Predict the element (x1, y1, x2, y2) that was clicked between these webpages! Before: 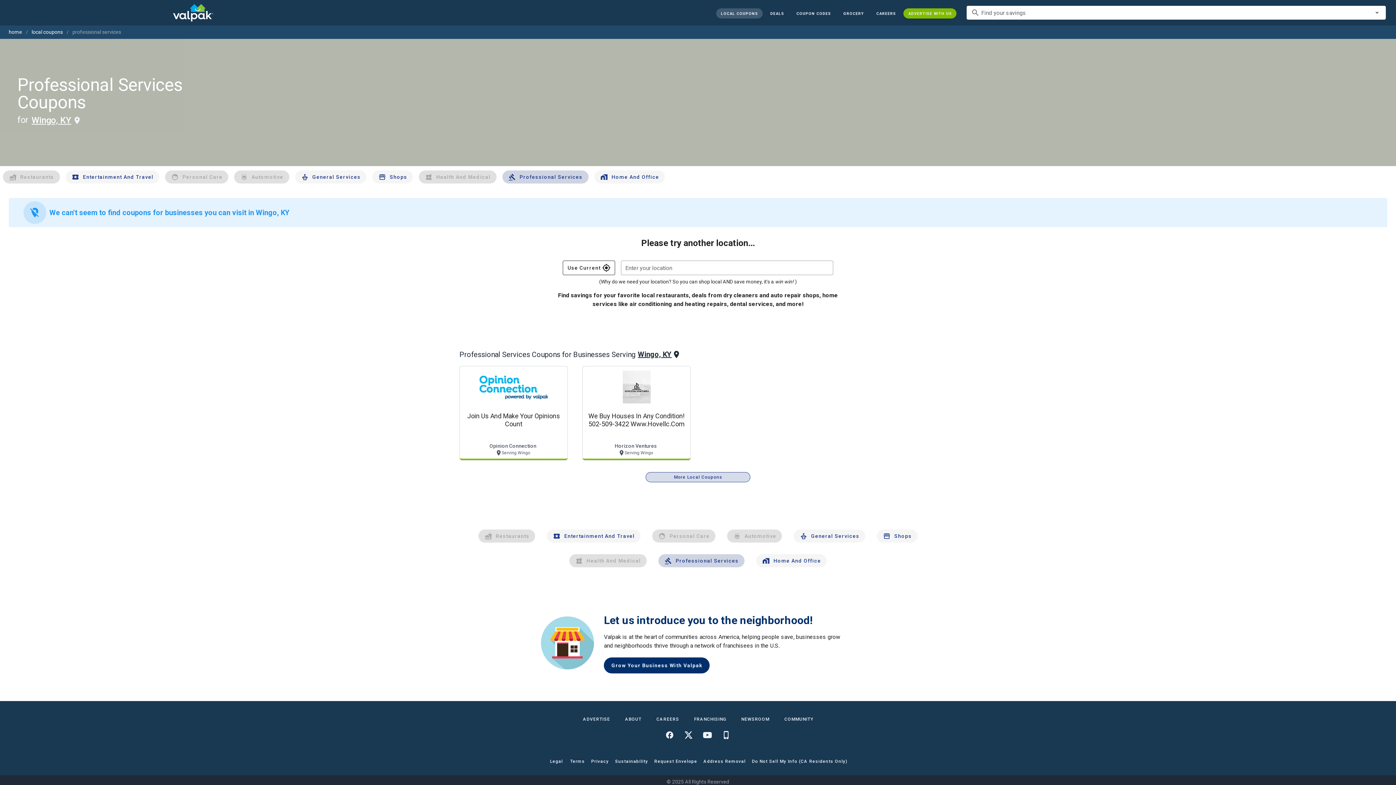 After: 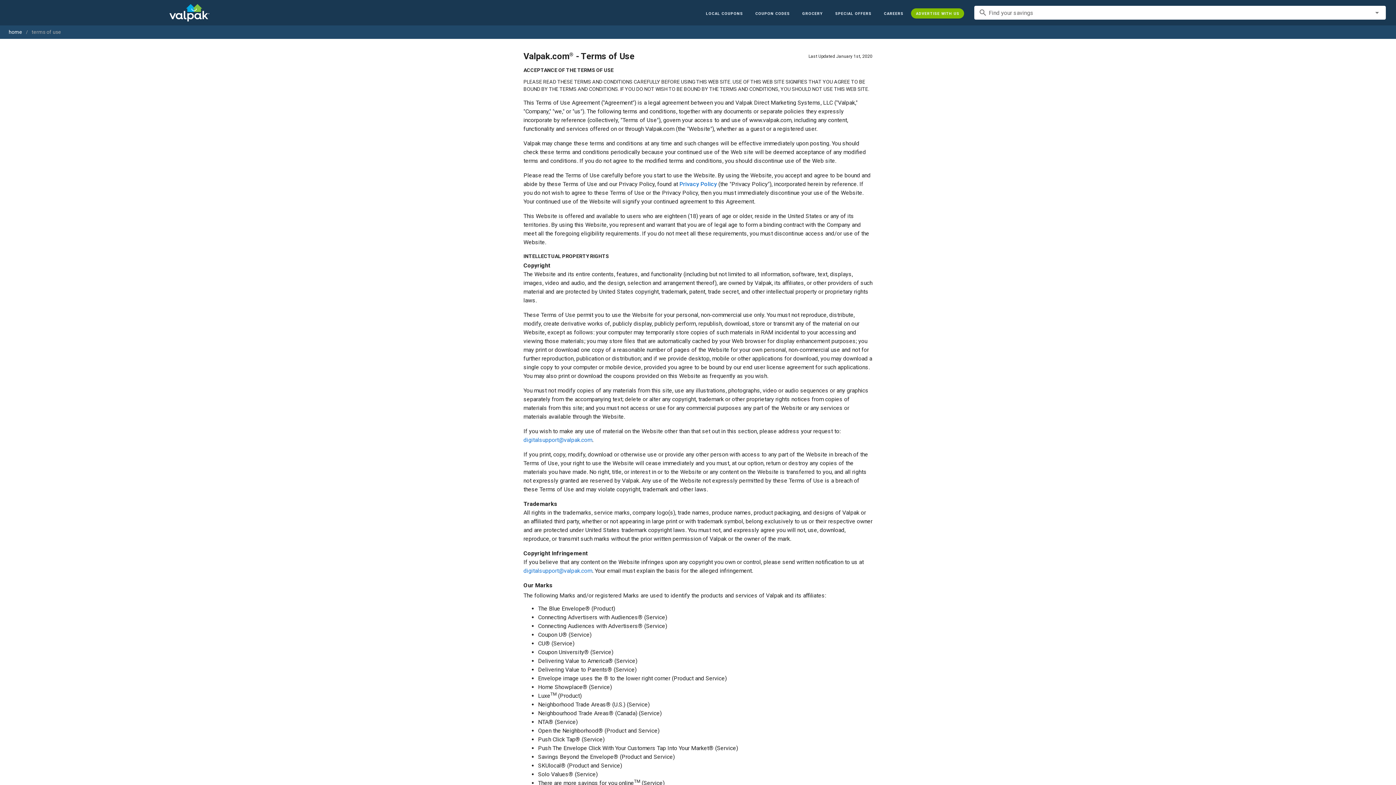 Action: bbox: (568, 756, 586, 766) label: Terms